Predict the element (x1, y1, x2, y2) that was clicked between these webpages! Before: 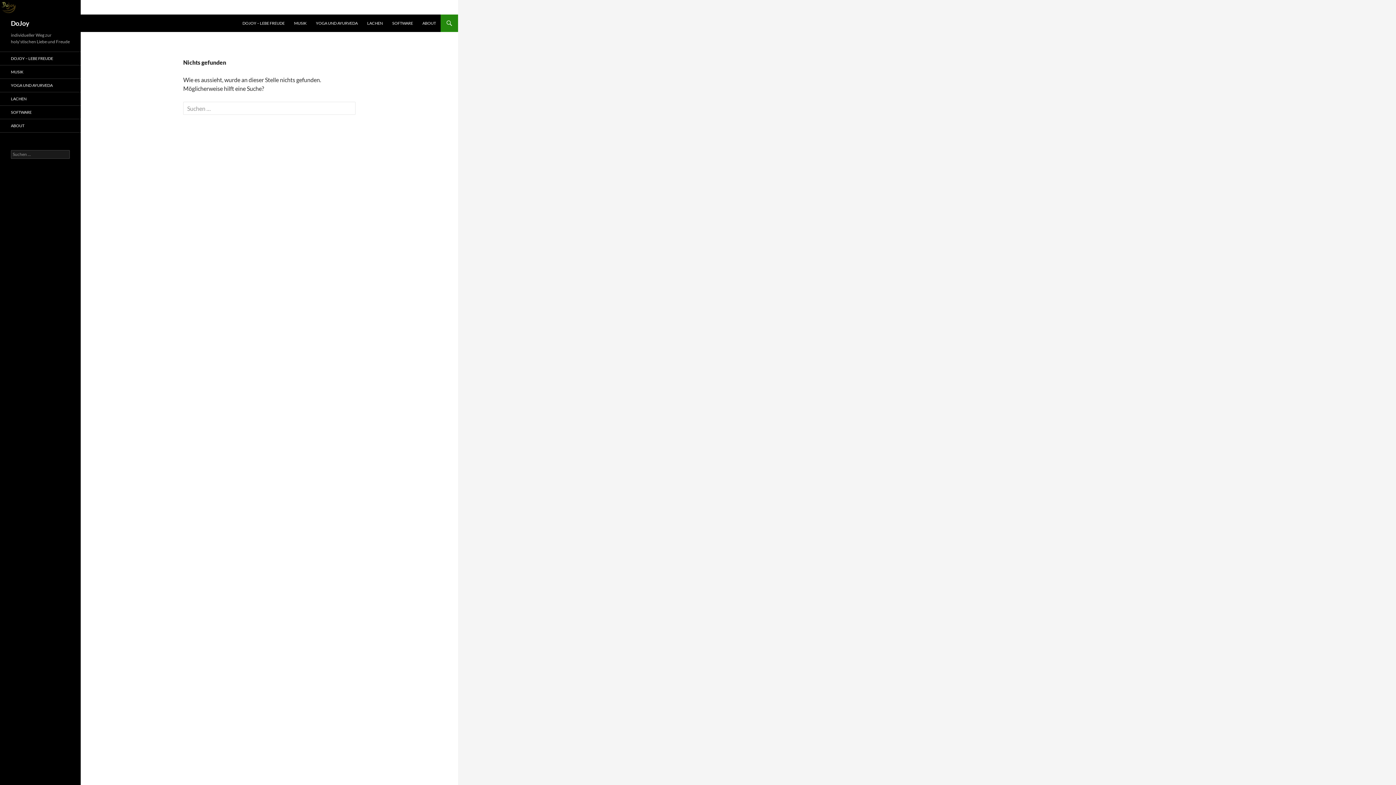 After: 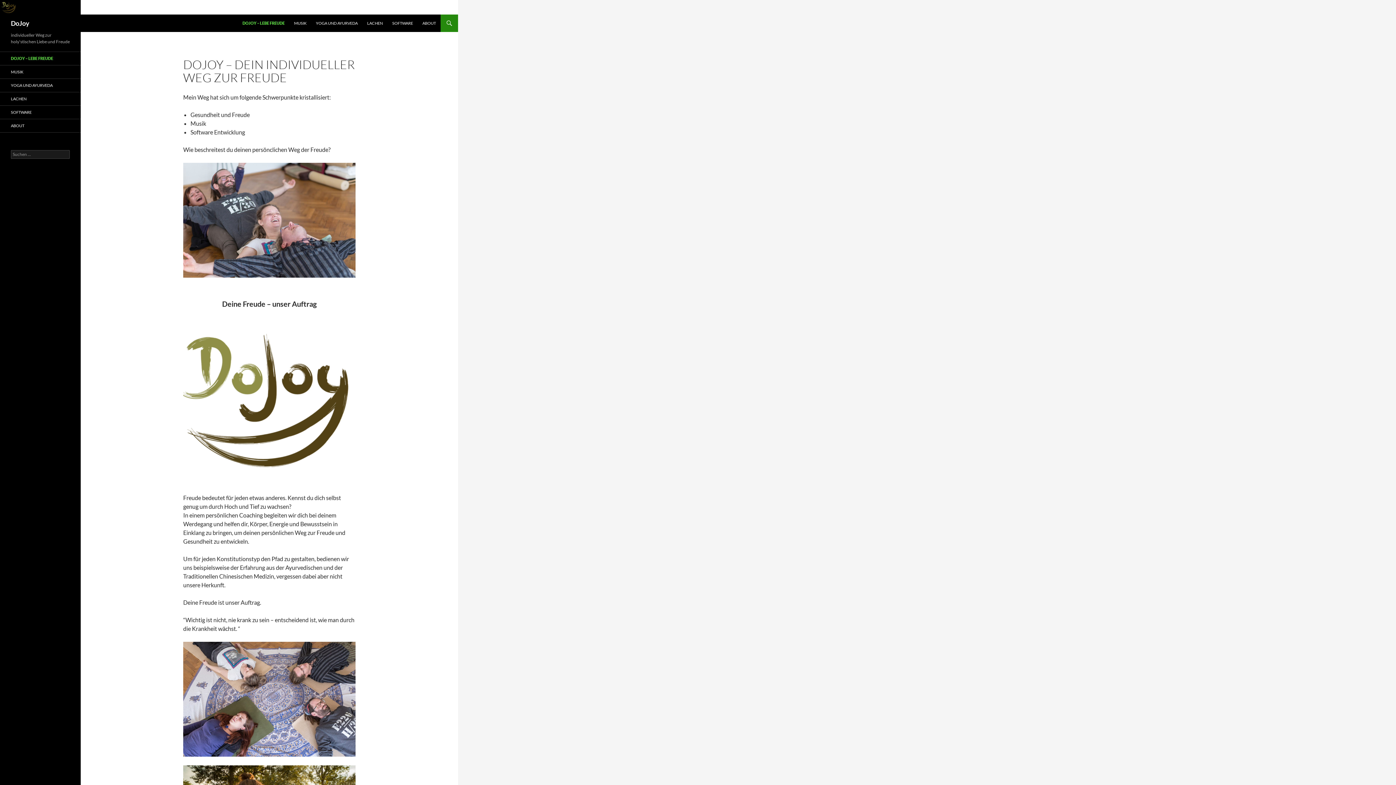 Action: bbox: (0, 2, 17, 9)